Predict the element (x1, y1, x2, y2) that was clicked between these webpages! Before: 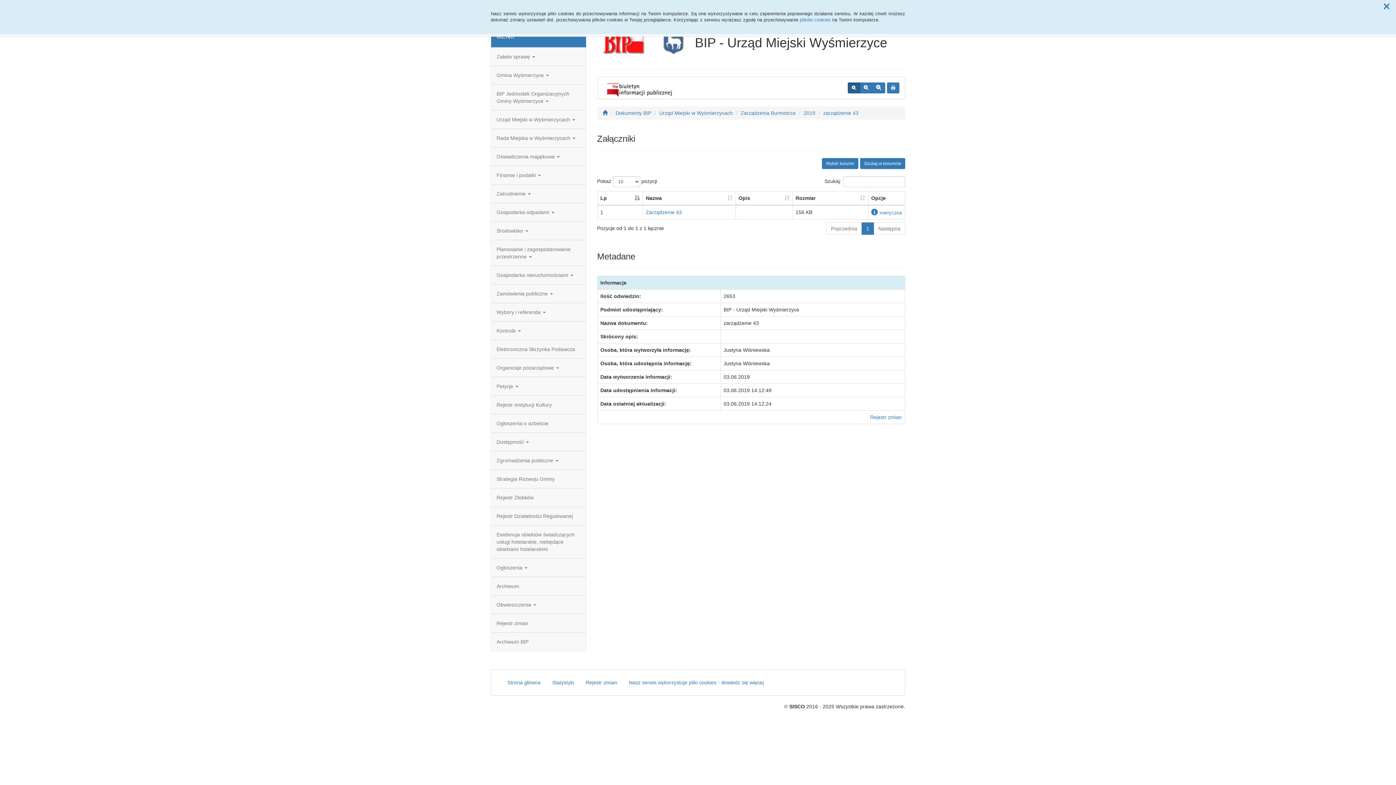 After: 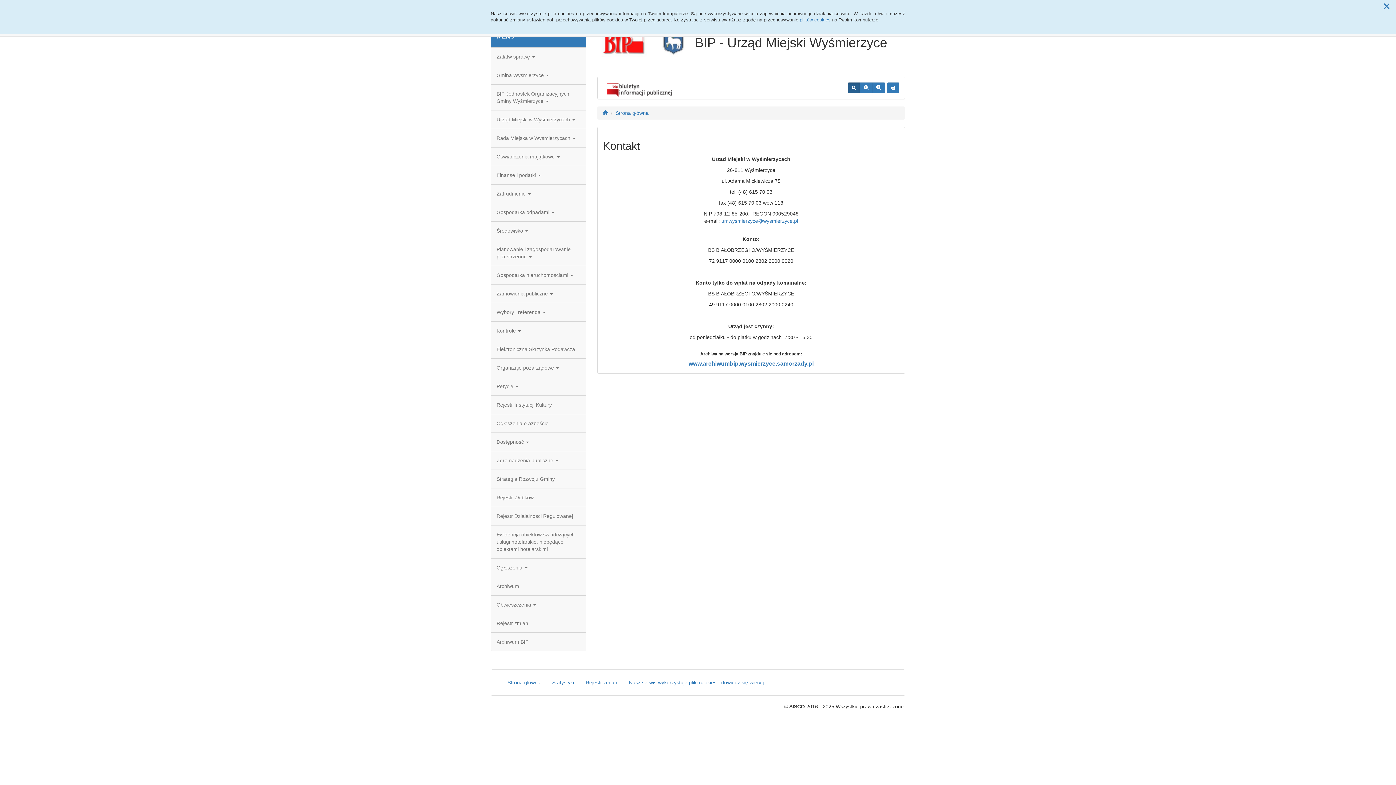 Action: bbox: (602, 110, 607, 116) label: Strona domowa